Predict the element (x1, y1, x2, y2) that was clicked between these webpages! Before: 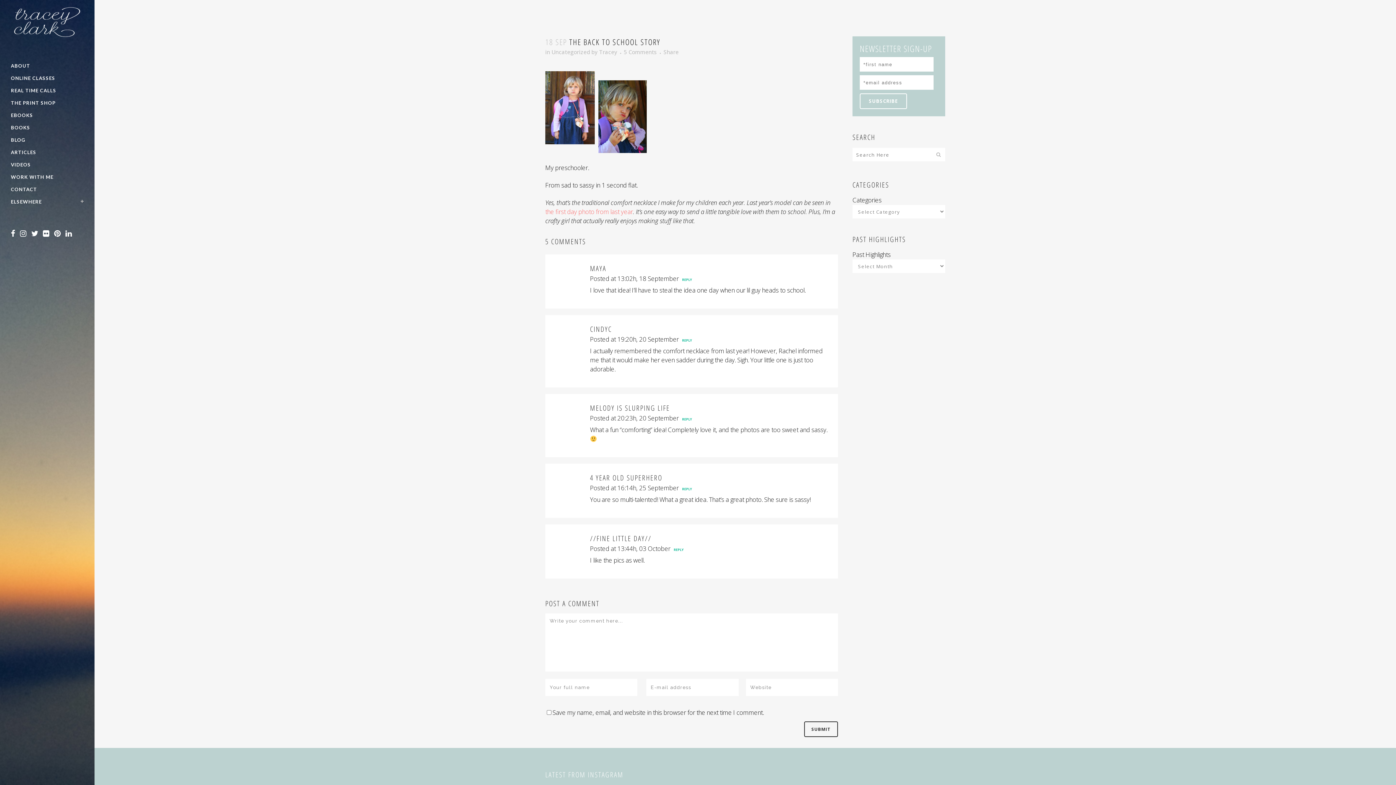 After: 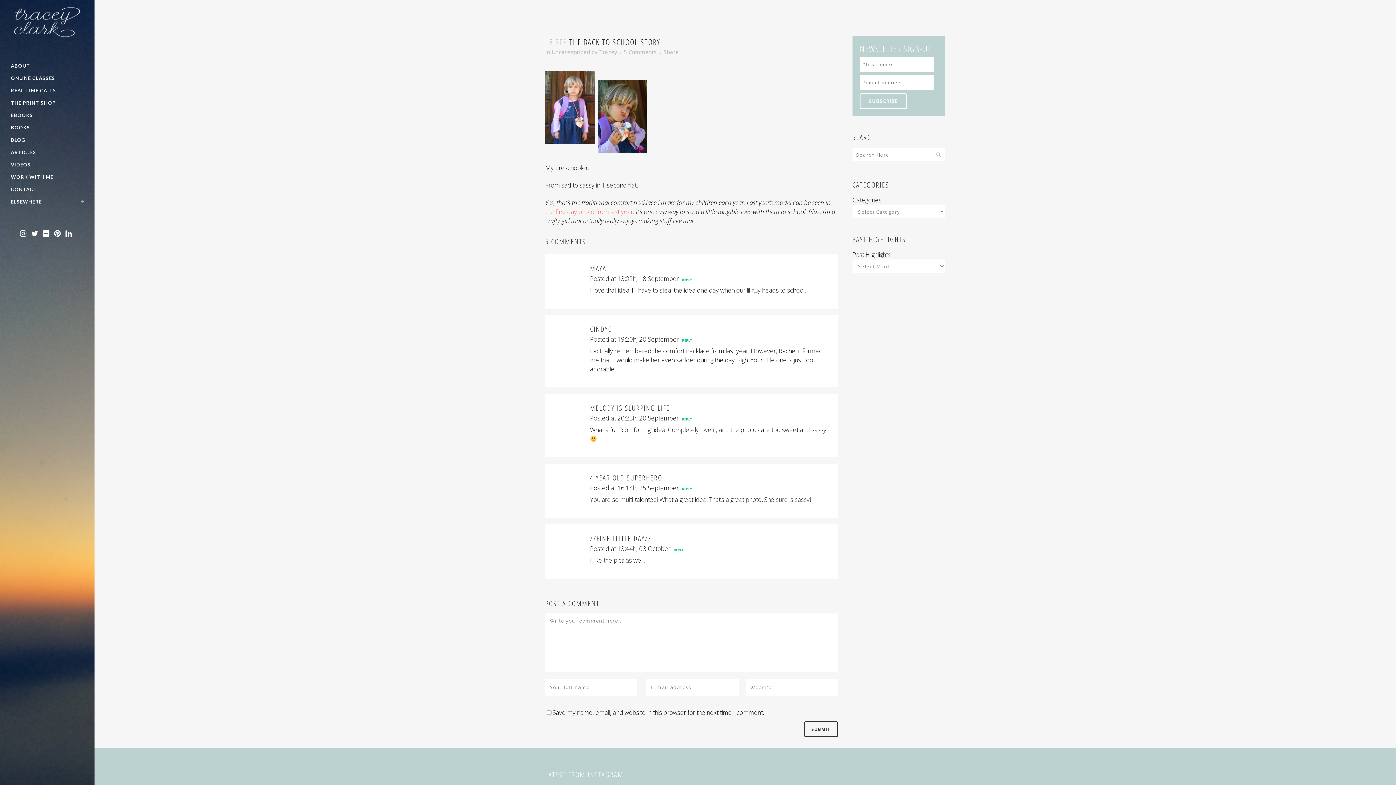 Action: bbox: (10, 231, 18, 237)